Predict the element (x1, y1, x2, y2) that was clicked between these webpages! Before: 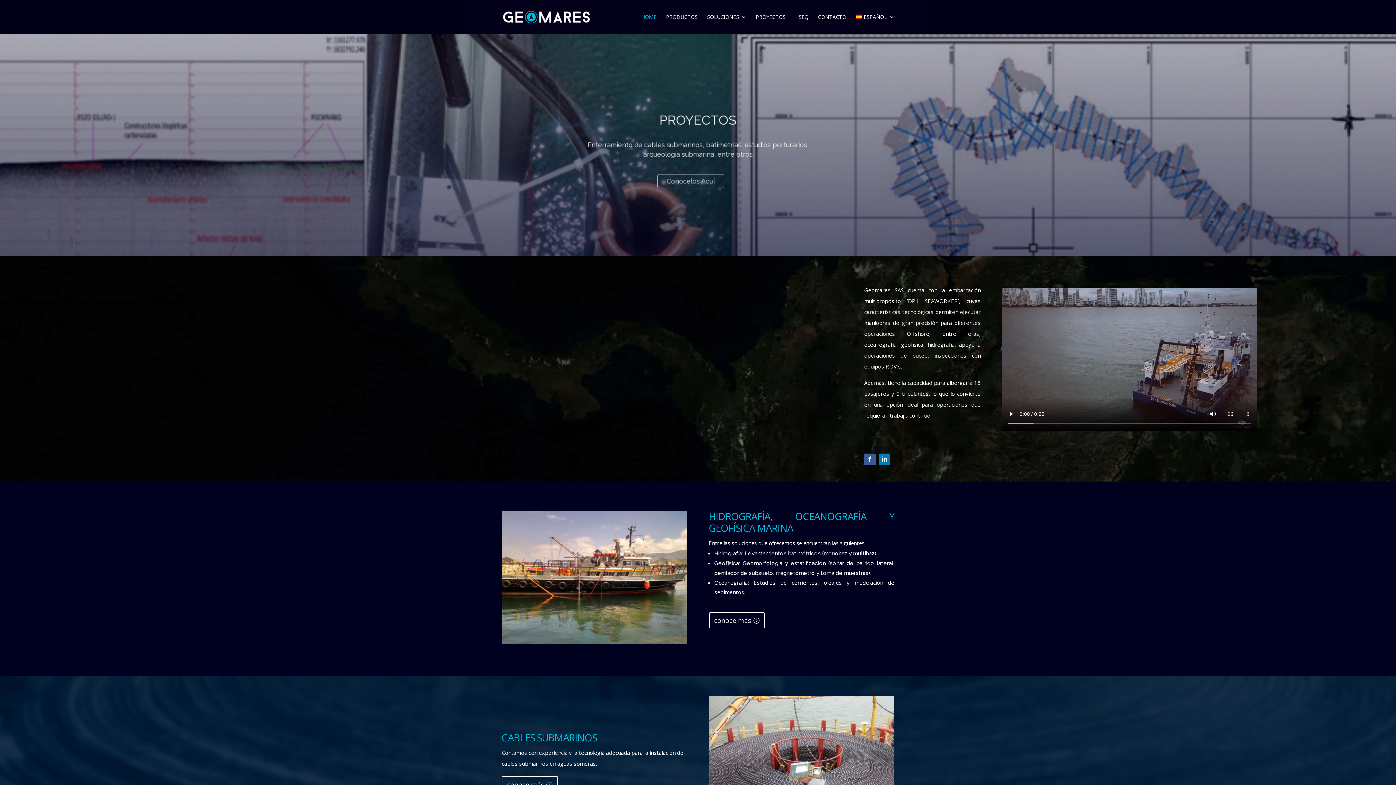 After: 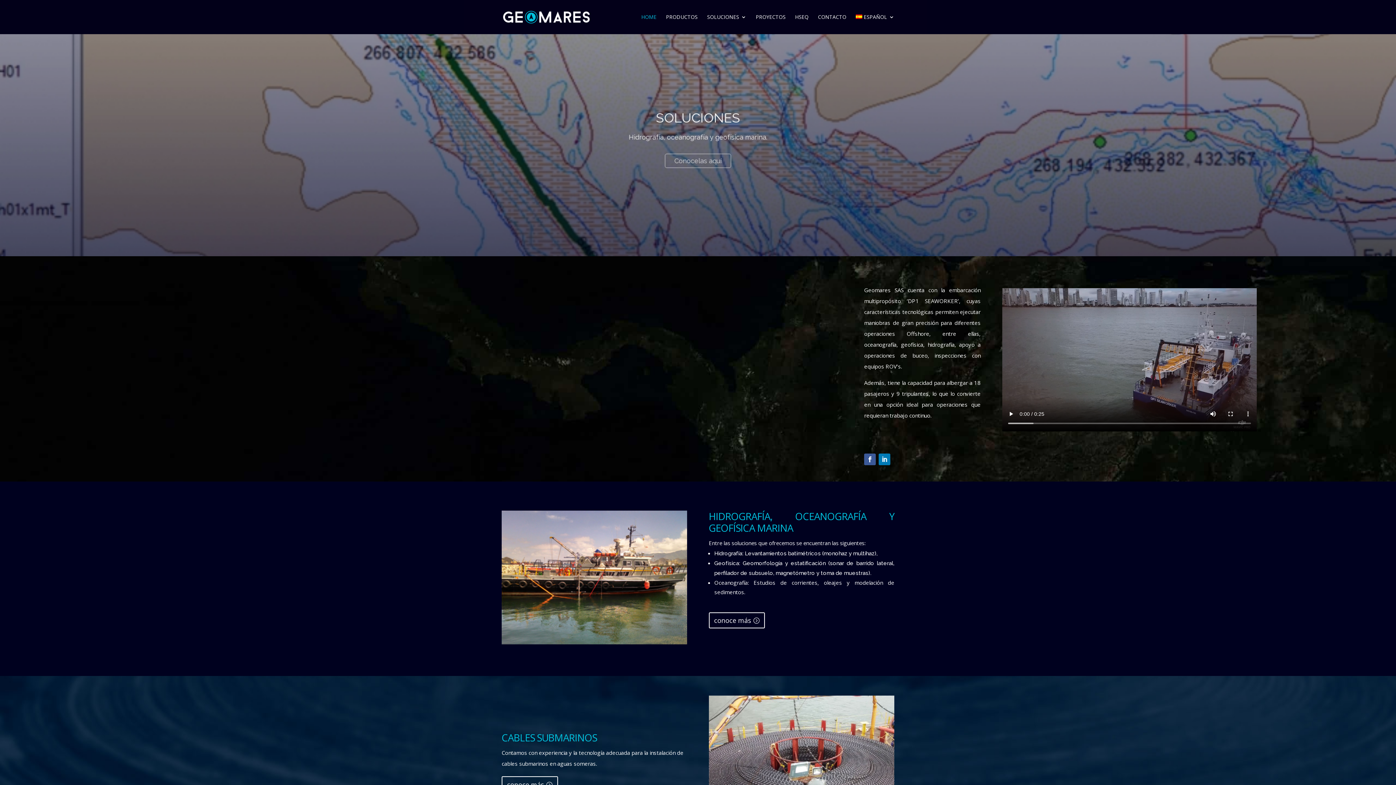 Action: bbox: (878, 453, 890, 465)